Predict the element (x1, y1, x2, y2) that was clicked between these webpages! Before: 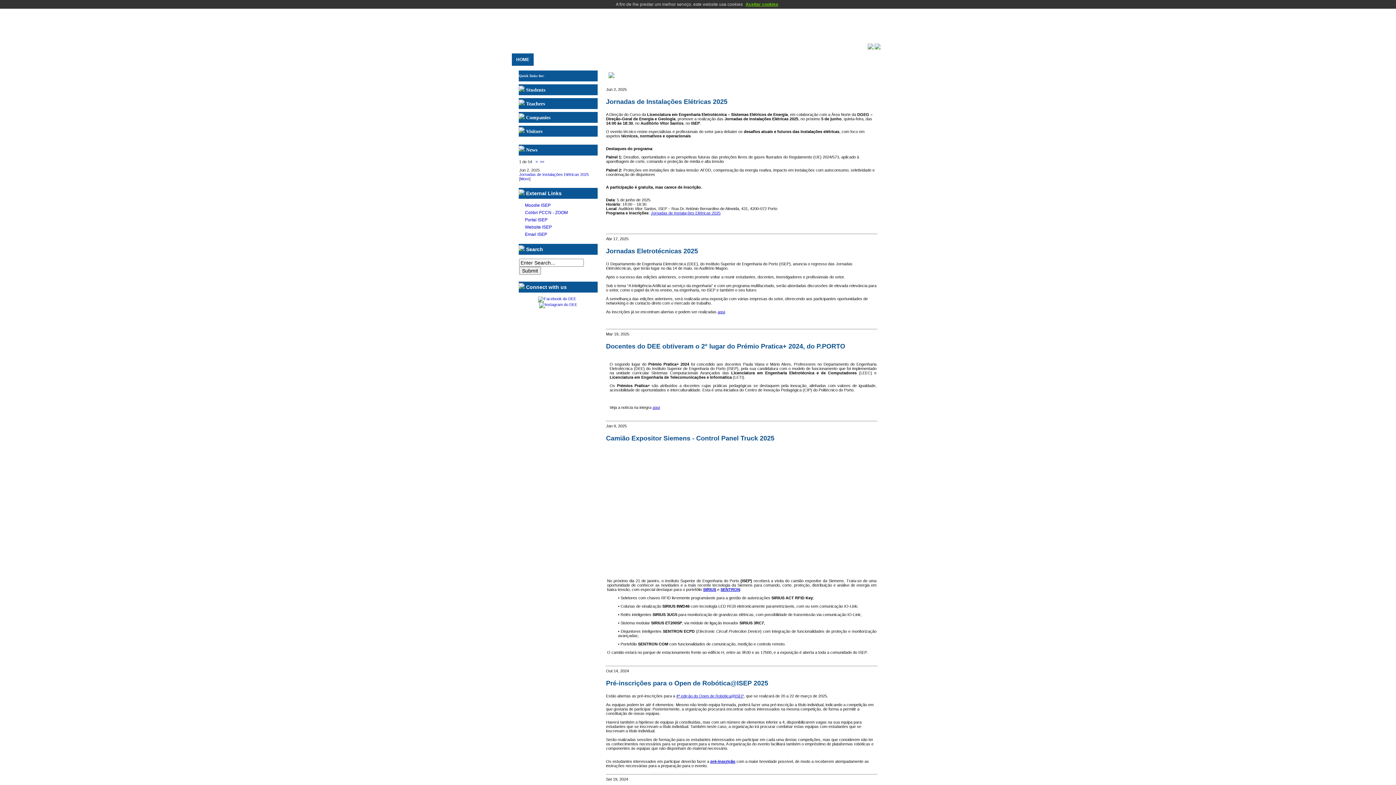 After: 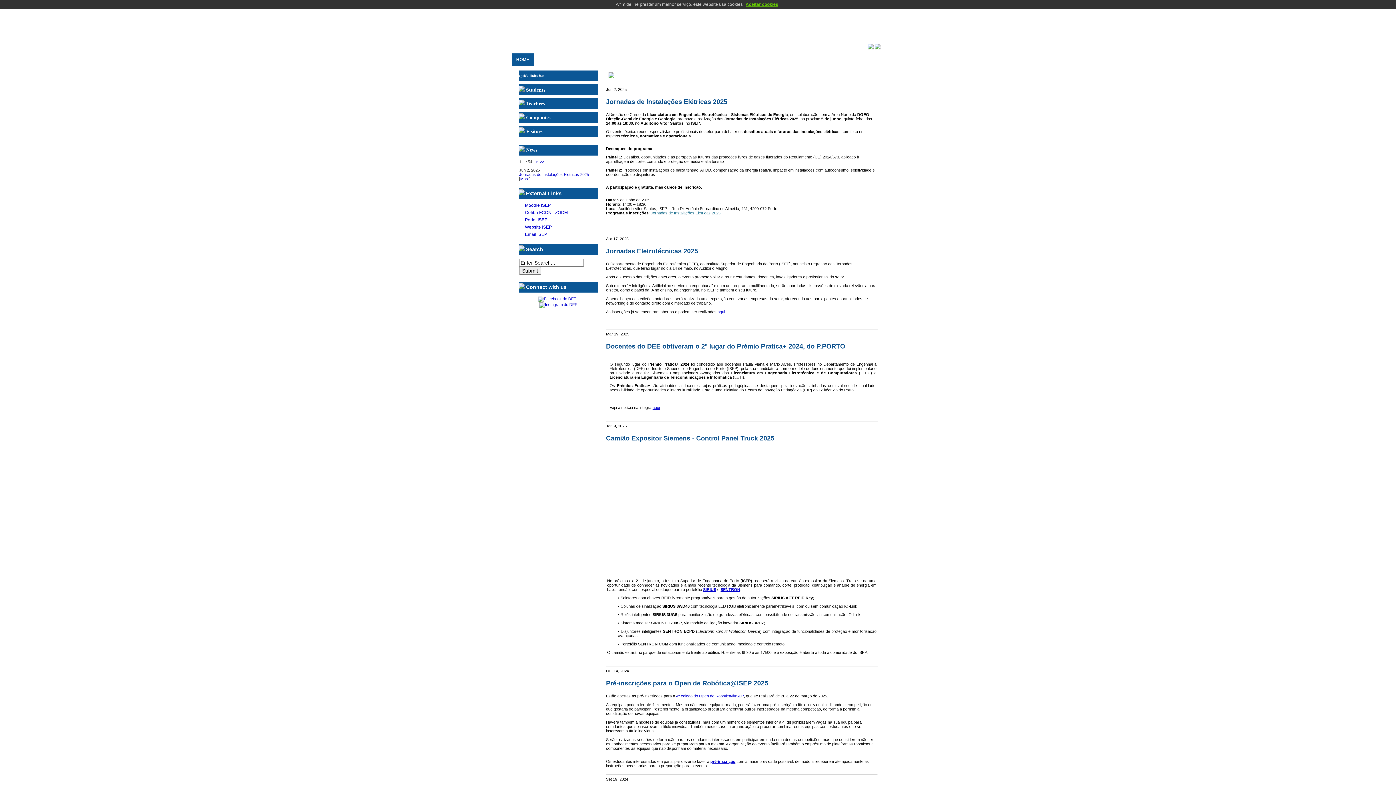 Action: label: Jornadas de Instalações Elétricas 2025 bbox: (650, 210, 720, 215)